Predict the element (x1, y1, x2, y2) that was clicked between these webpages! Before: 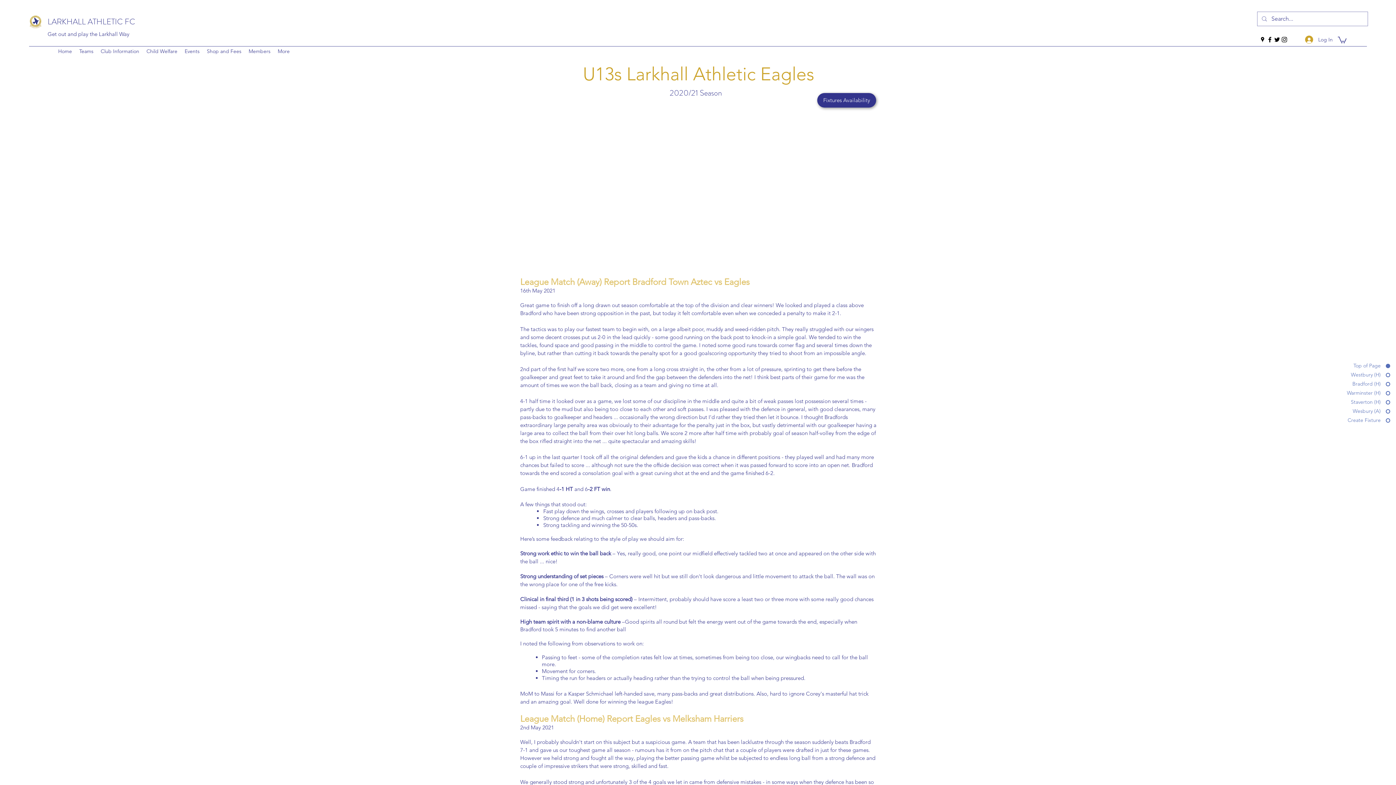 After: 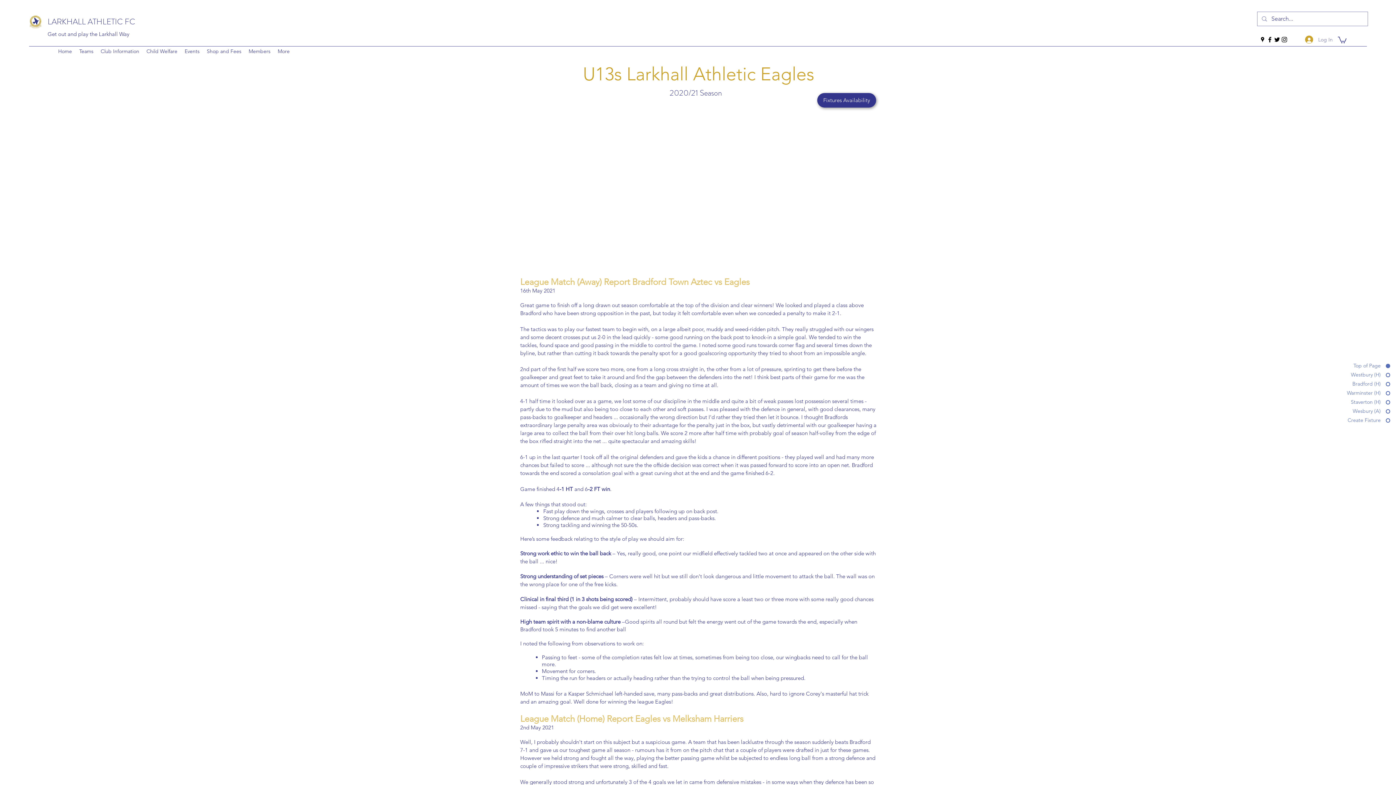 Action: label: Log In bbox: (1300, 32, 1338, 46)